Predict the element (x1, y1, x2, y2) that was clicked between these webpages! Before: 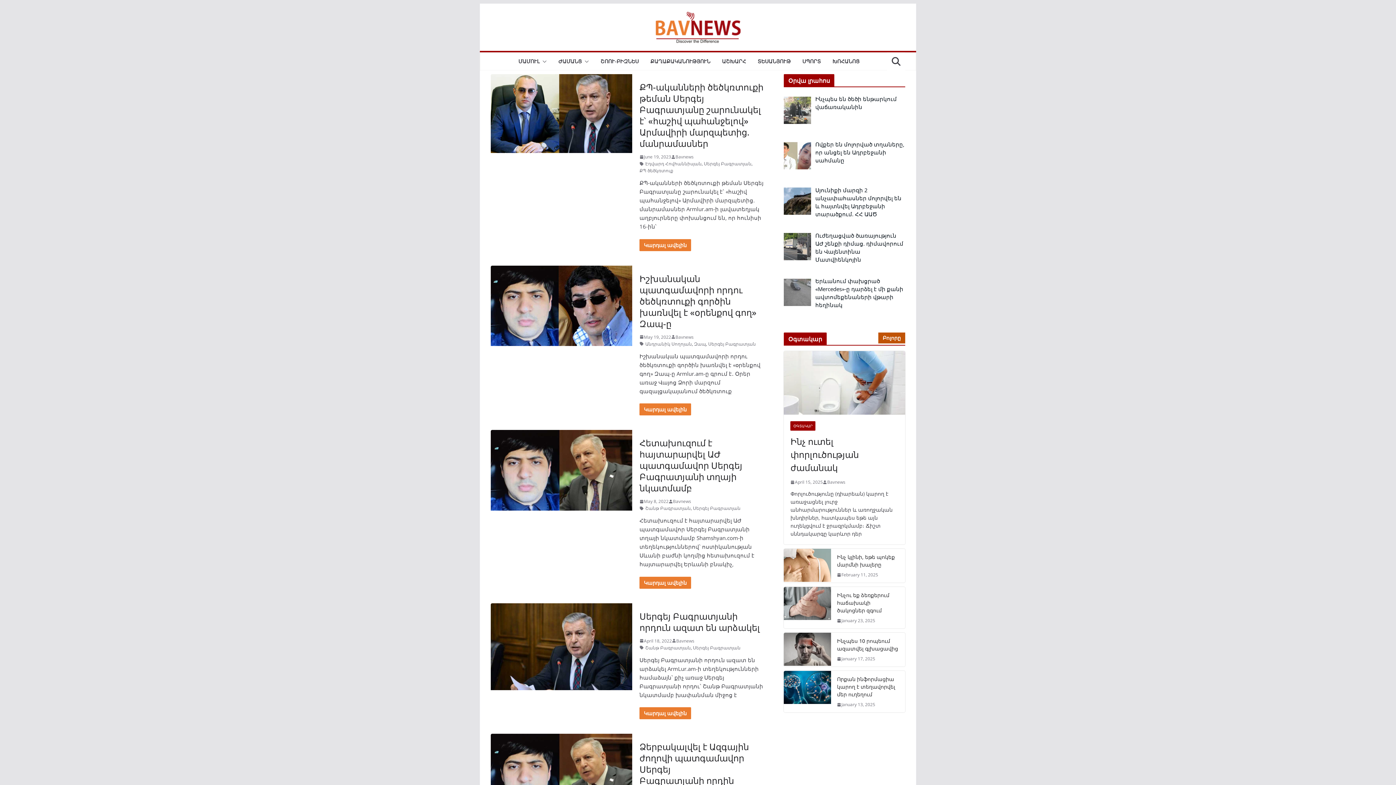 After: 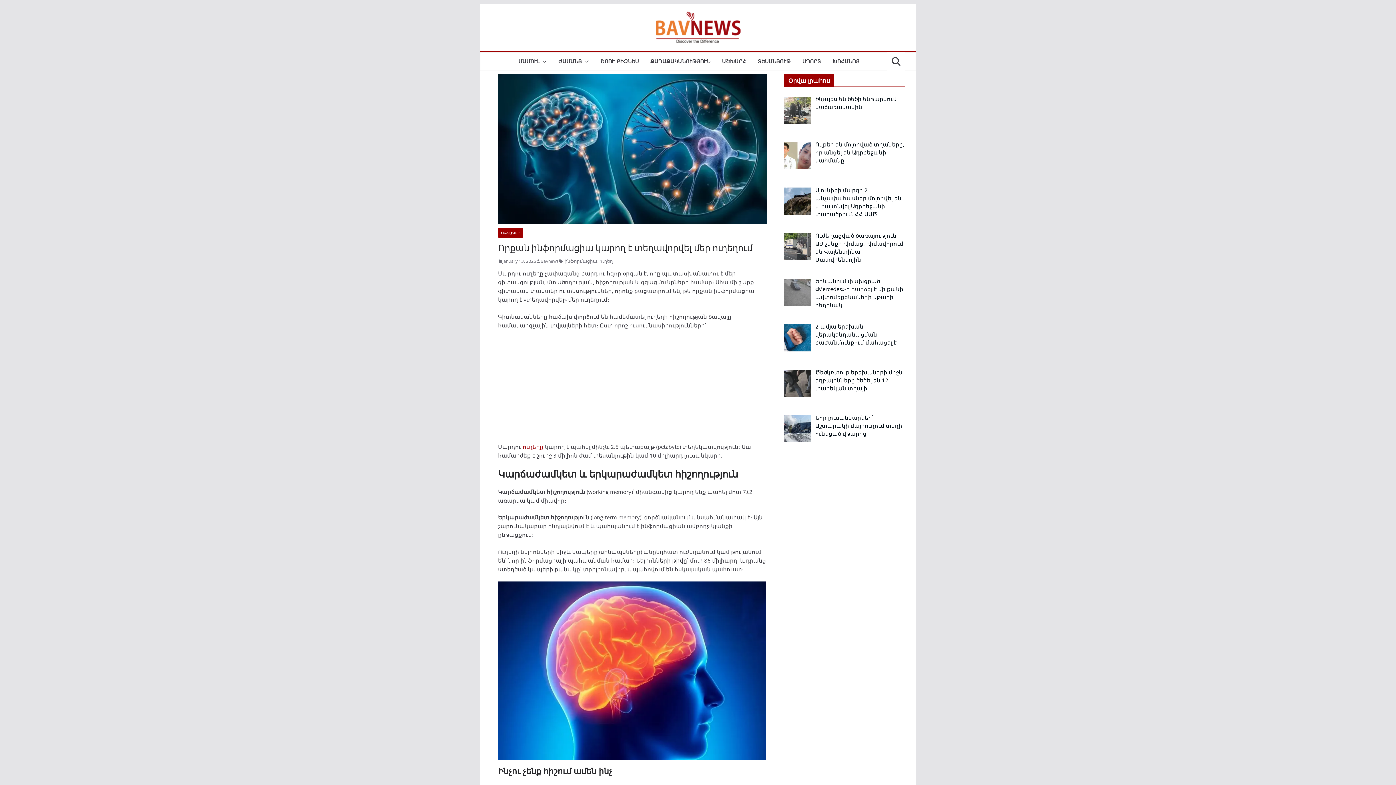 Action: label: Որքան ինֆորմացիա կարող է տեղավորվել մեր ուղեղում bbox: (837, 675, 899, 698)